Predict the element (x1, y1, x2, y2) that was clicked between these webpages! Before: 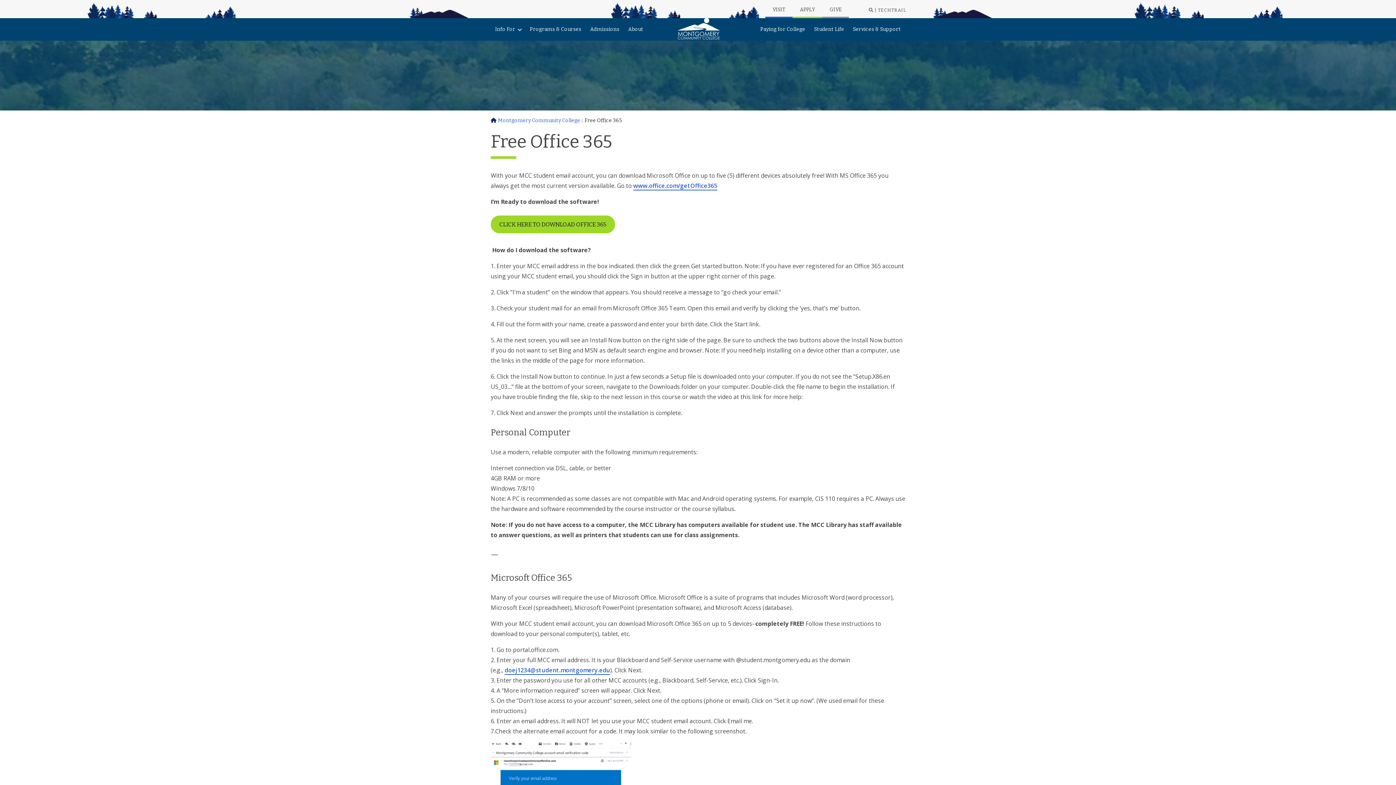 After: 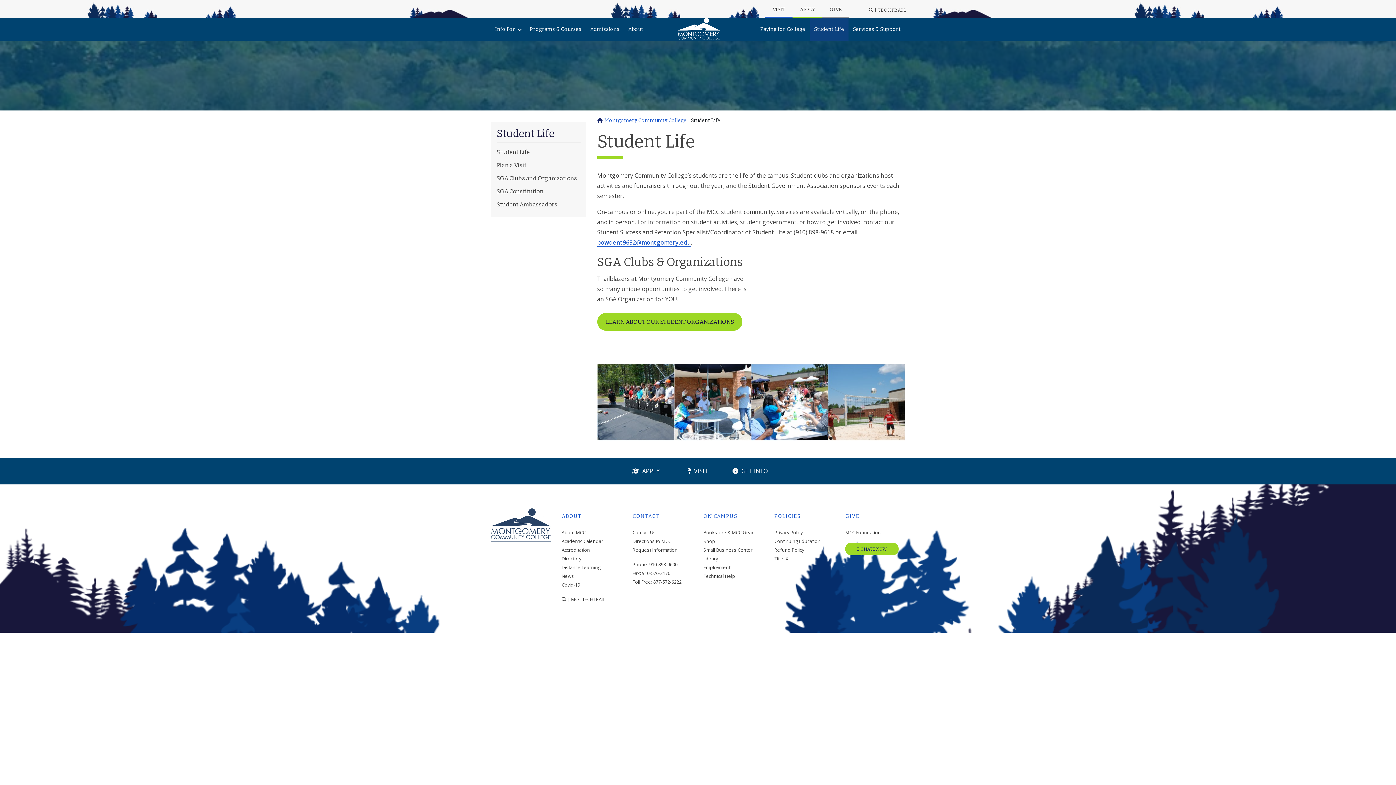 Action: label: Student Life bbox: (809, 18, 848, 40)